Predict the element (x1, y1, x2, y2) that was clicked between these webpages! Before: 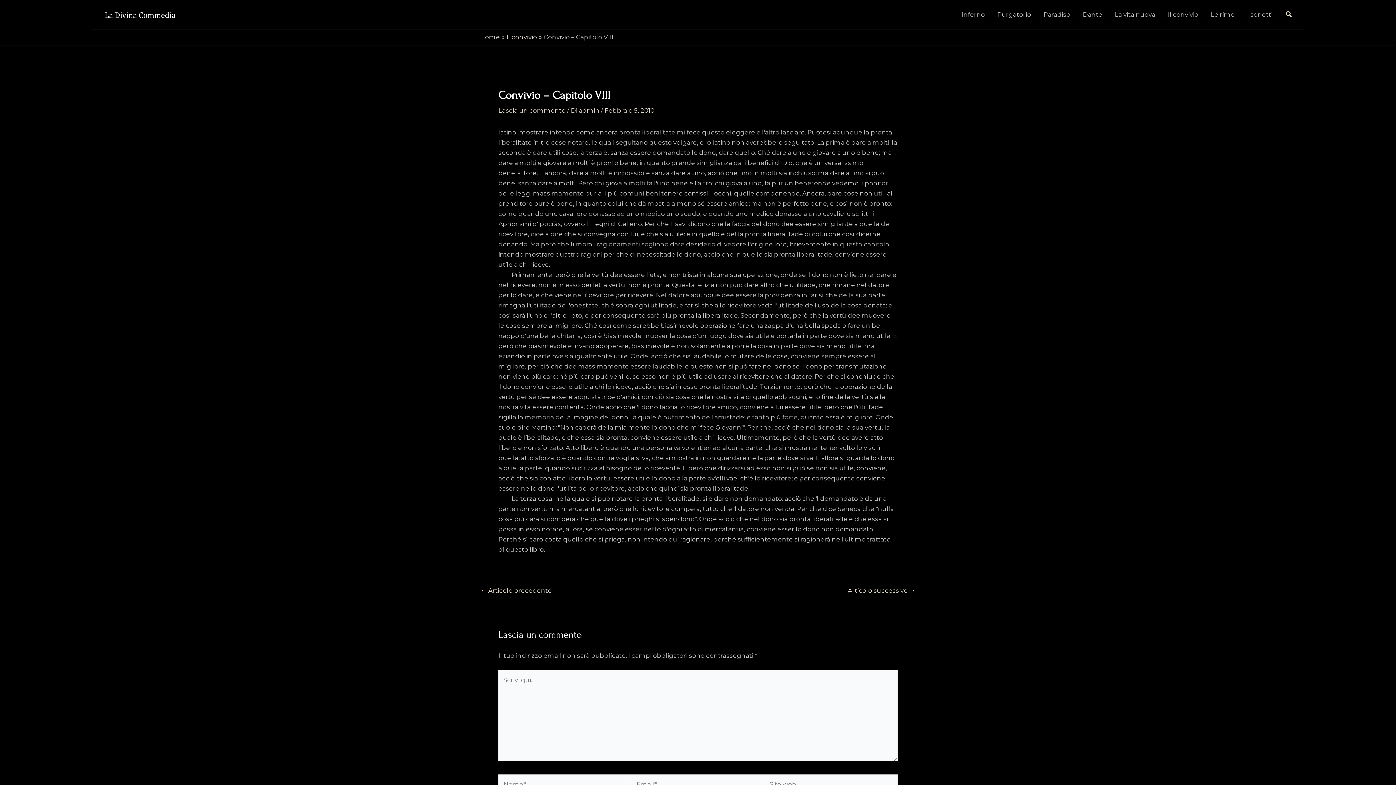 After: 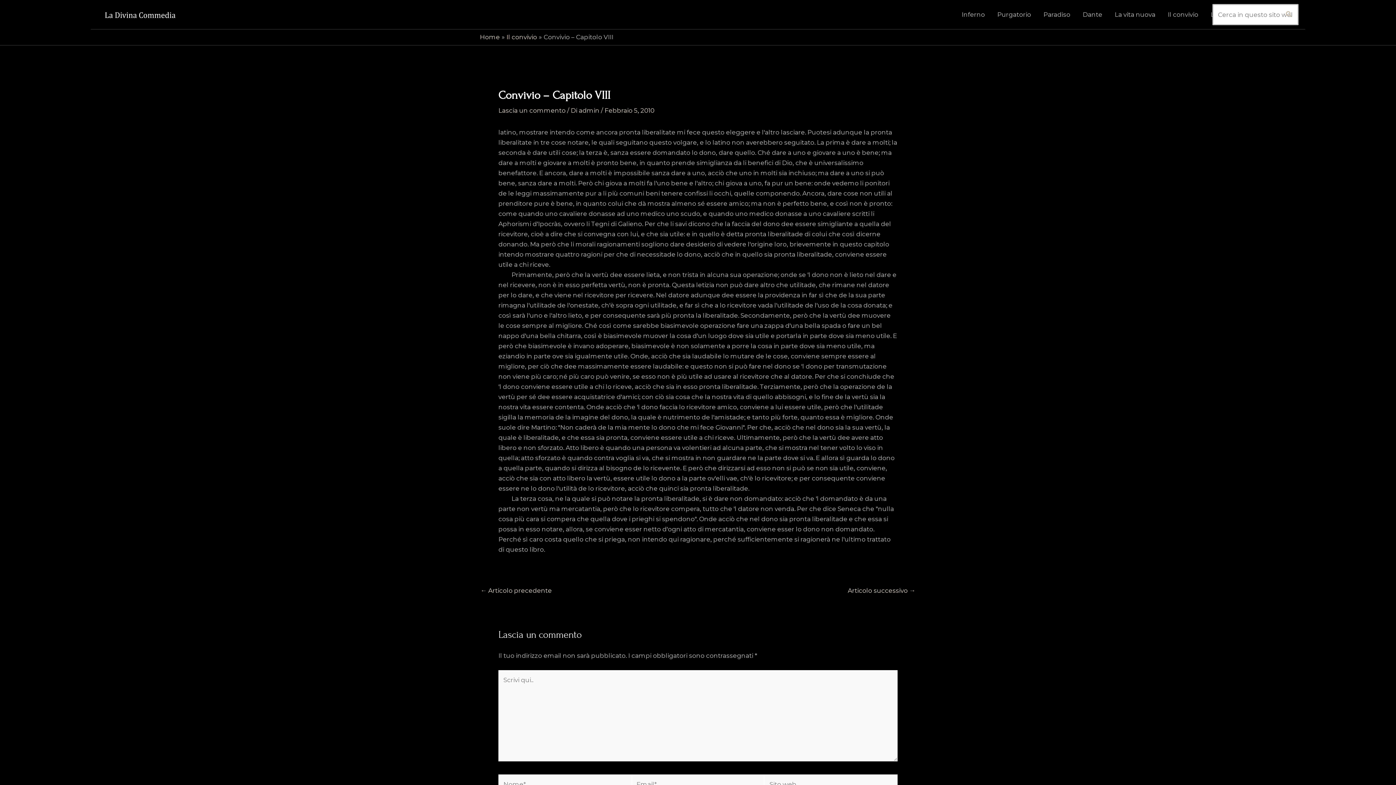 Action: bbox: (1286, 9, 1292, 19) label: Search button